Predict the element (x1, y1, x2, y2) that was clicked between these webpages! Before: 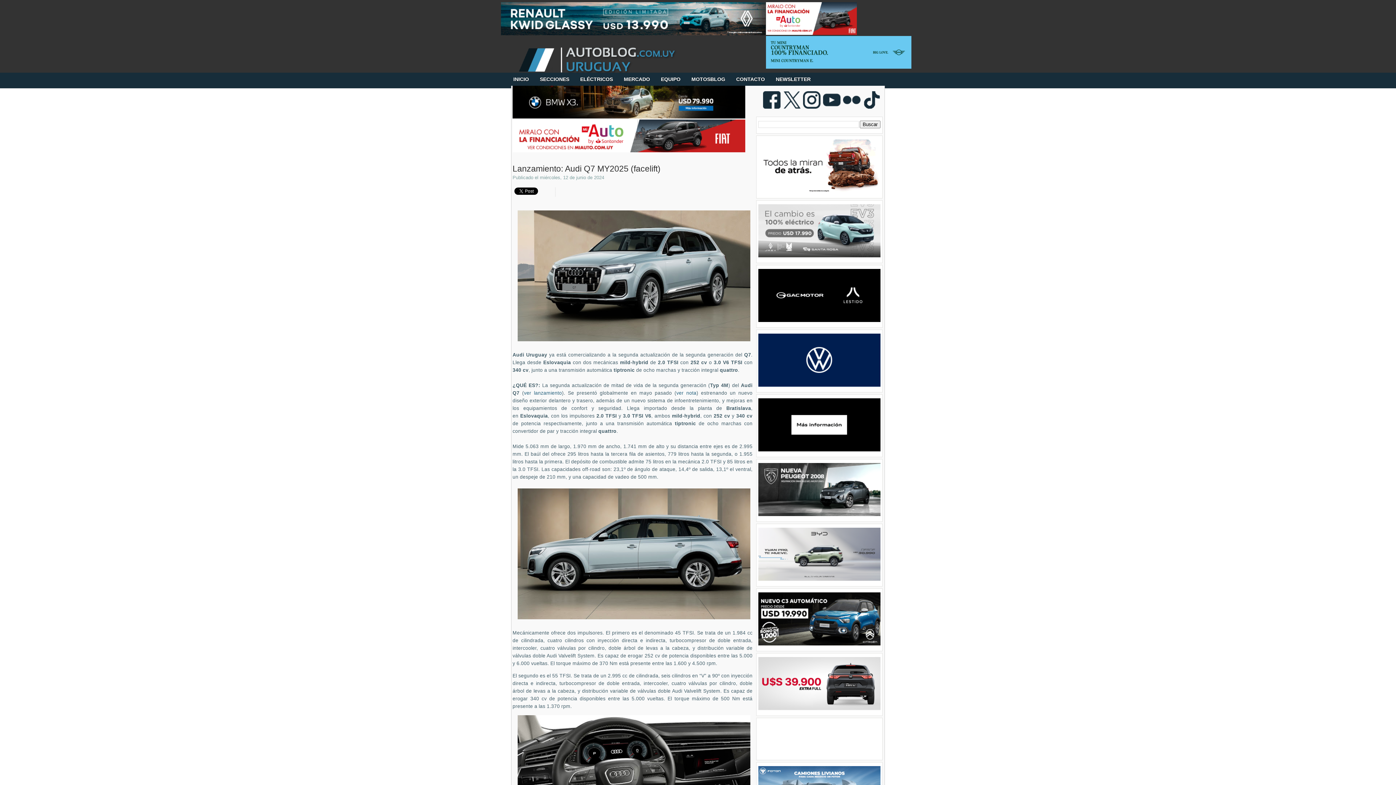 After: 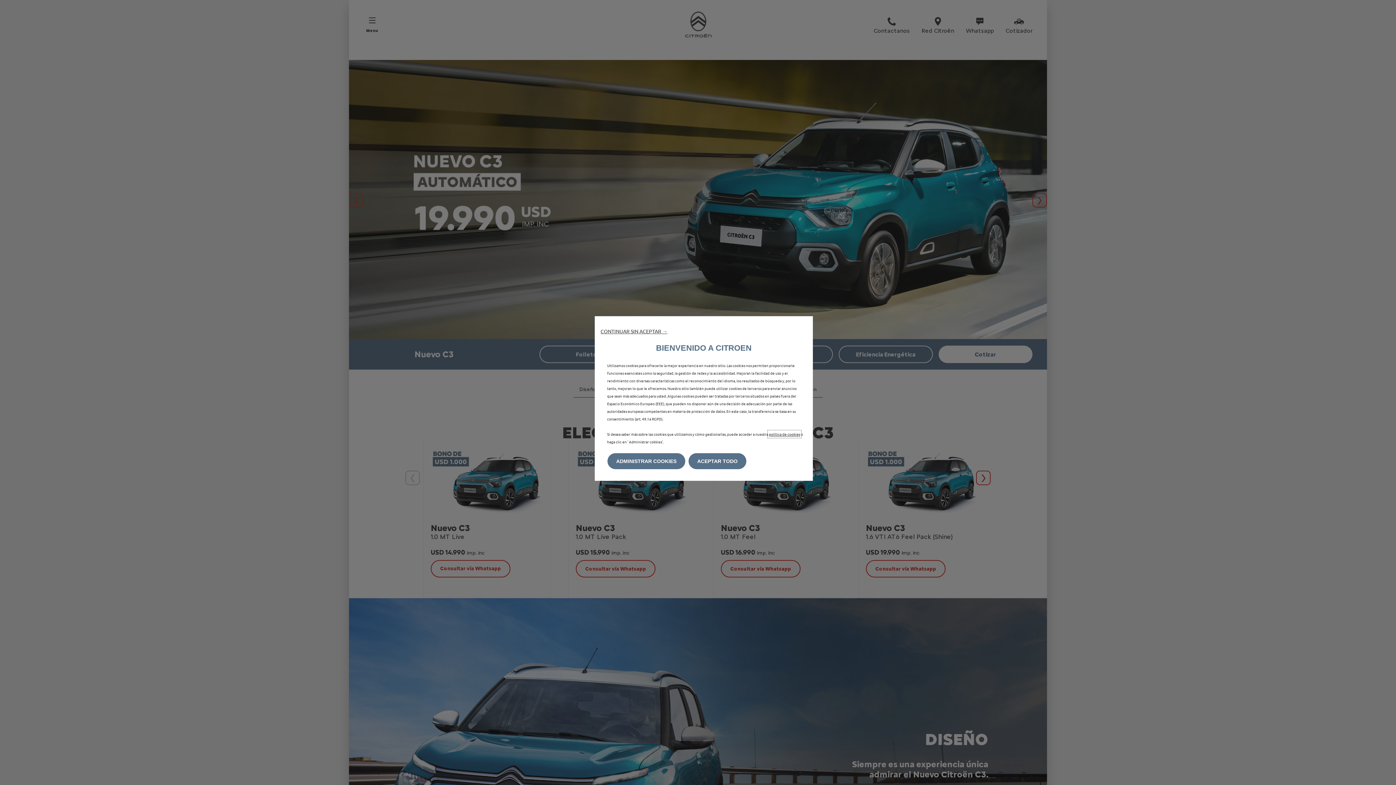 Action: bbox: (758, 641, 880, 646)